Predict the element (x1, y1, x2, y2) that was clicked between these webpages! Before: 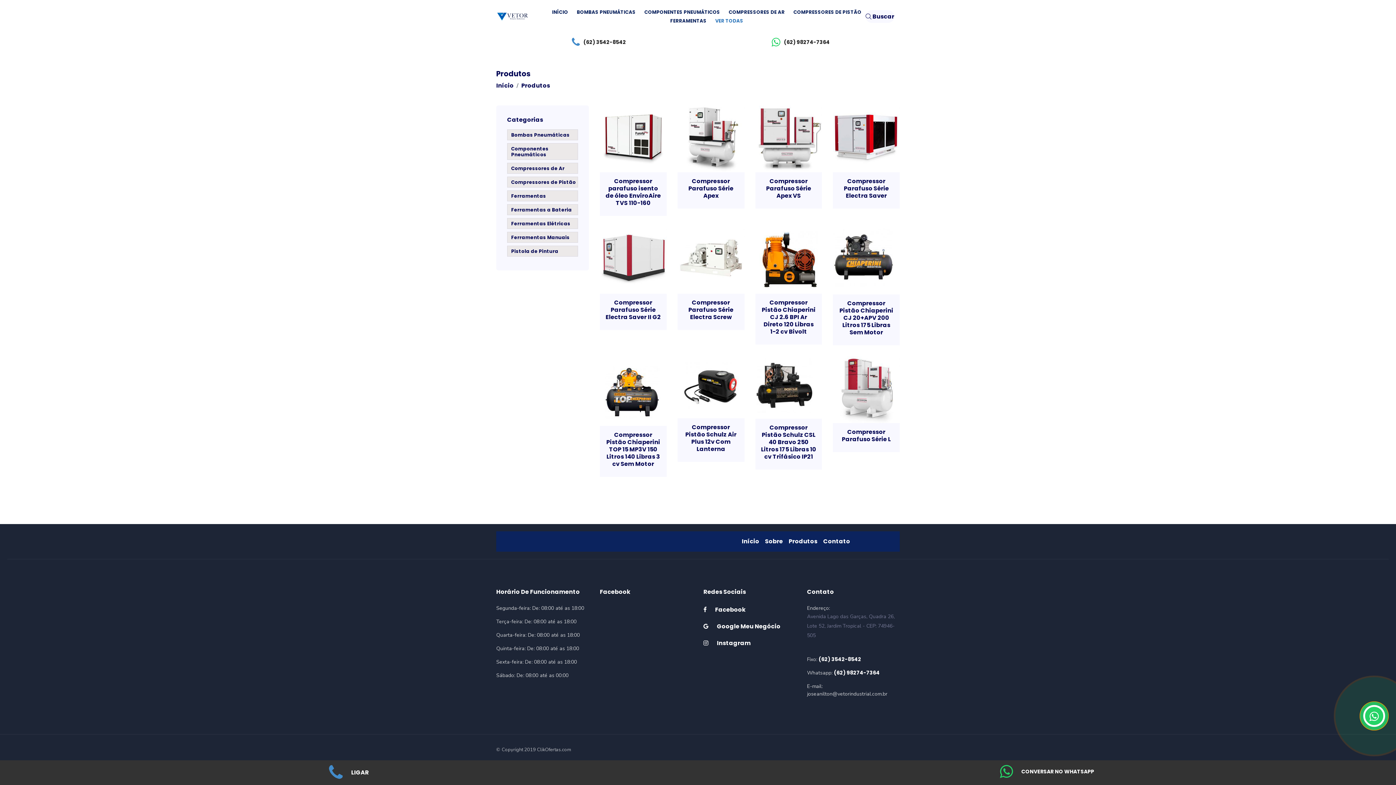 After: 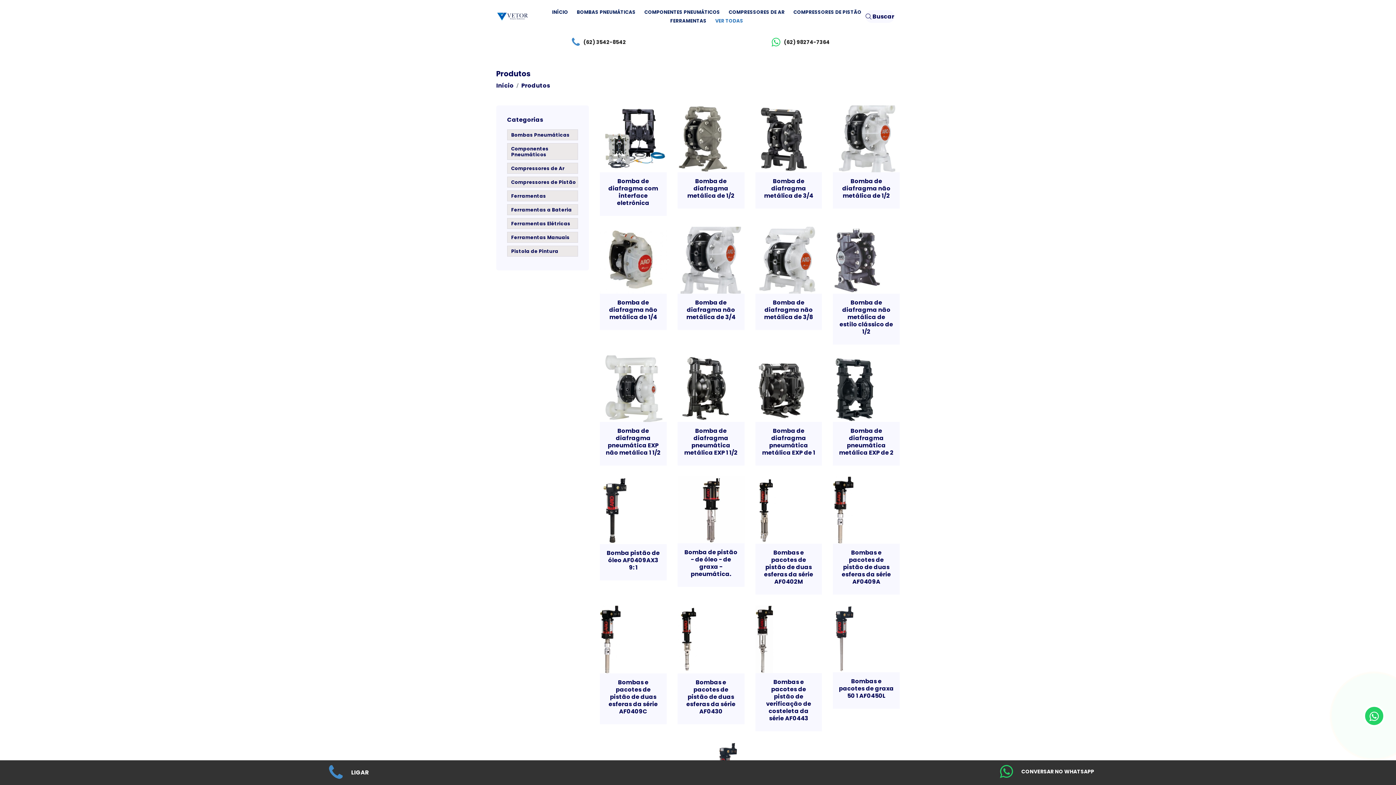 Action: label: BOMBAS PNEUMÁTICAS bbox: (573, 8, 639, 16)